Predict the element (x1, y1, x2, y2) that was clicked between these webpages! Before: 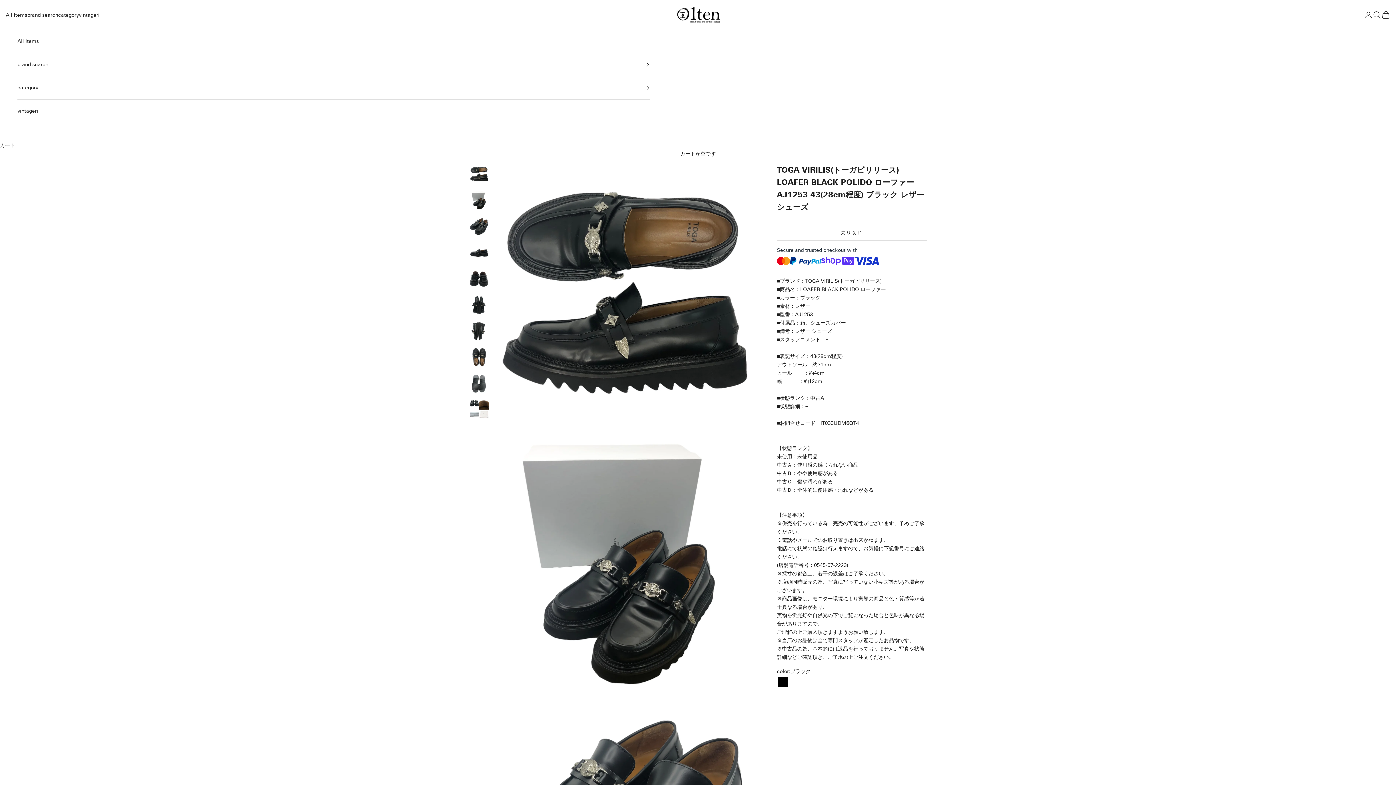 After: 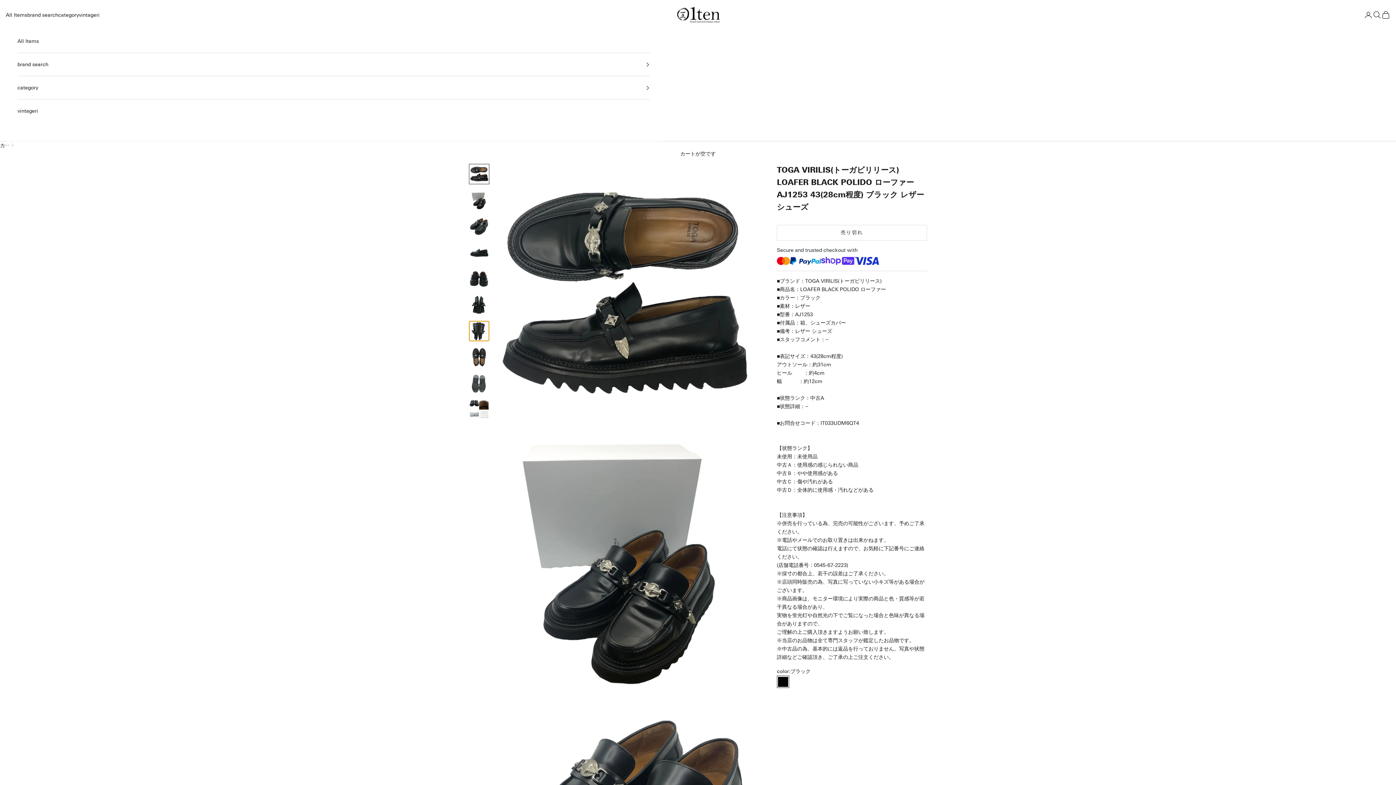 Action: bbox: (469, 320, 489, 341) label: I18n Error: Missing interpolation value &quot;page&quot; for &quot;項目に移動する {{ page }}&quot;